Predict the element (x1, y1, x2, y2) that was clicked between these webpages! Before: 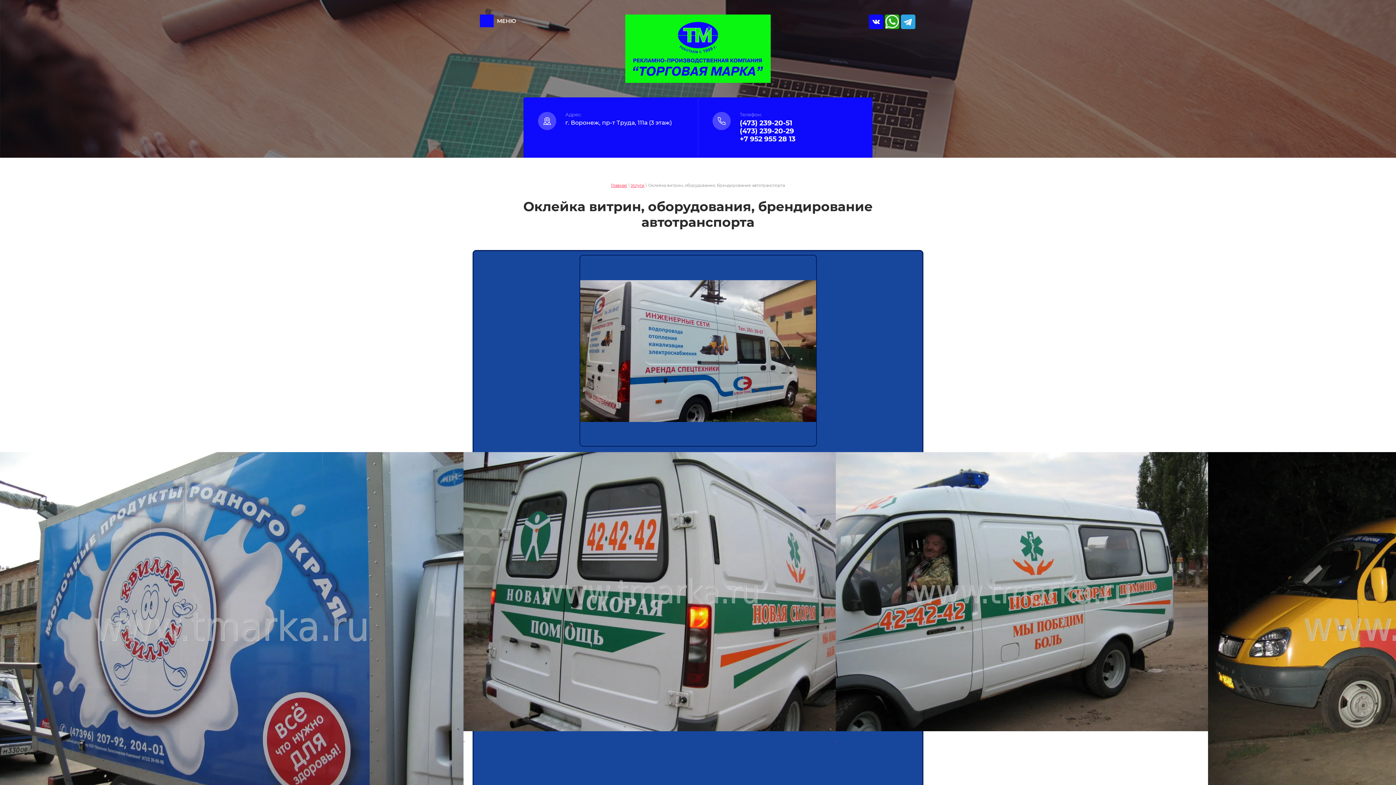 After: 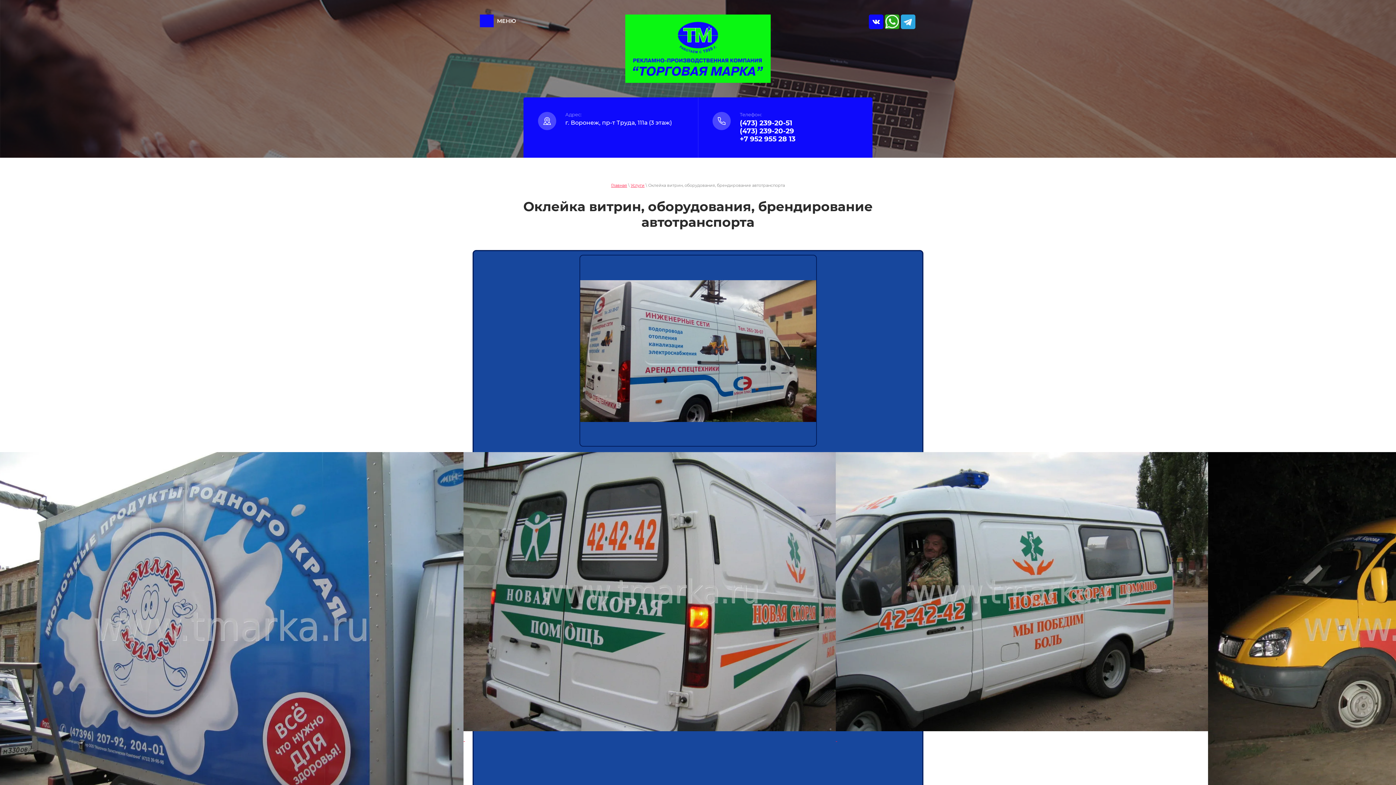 Action: label: (473) 239-20-51 bbox: (740, 118, 792, 127)